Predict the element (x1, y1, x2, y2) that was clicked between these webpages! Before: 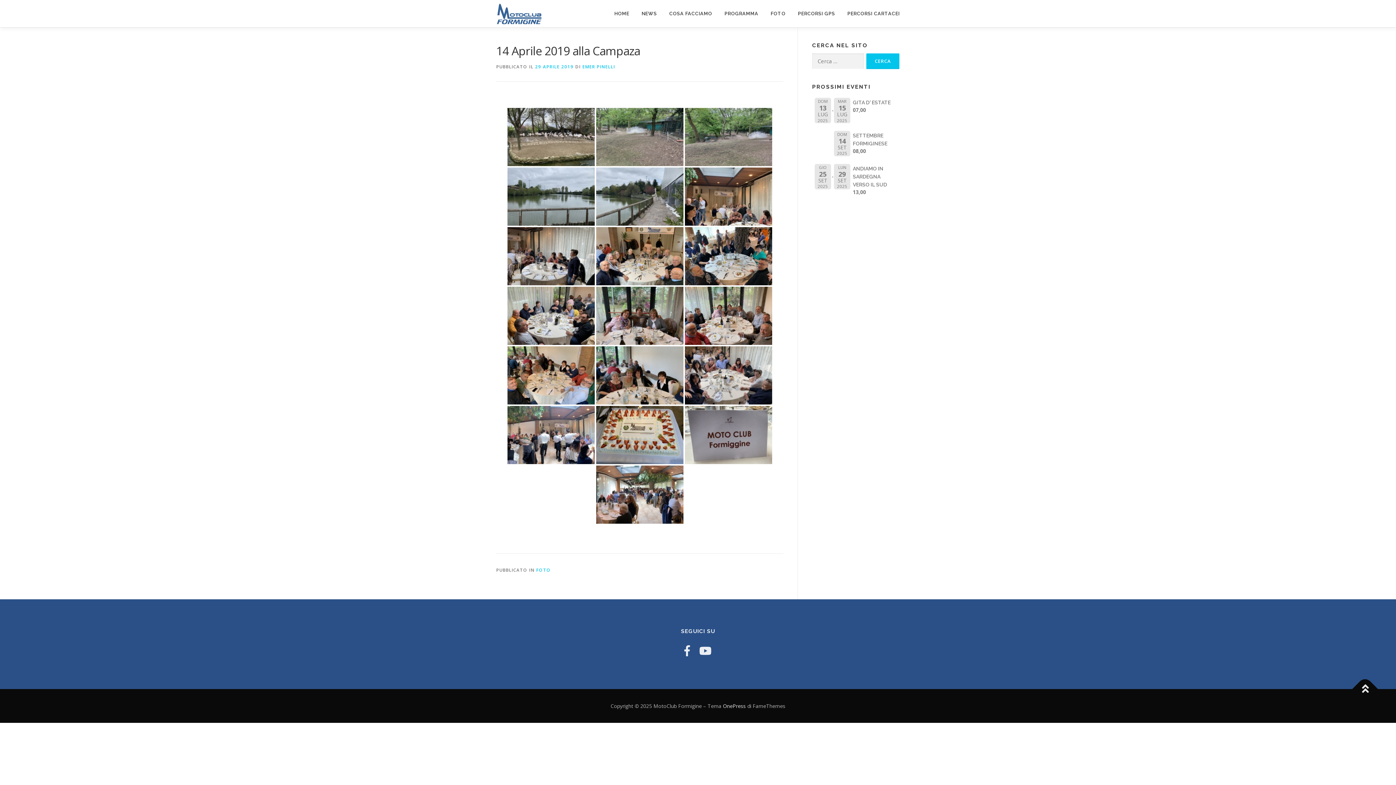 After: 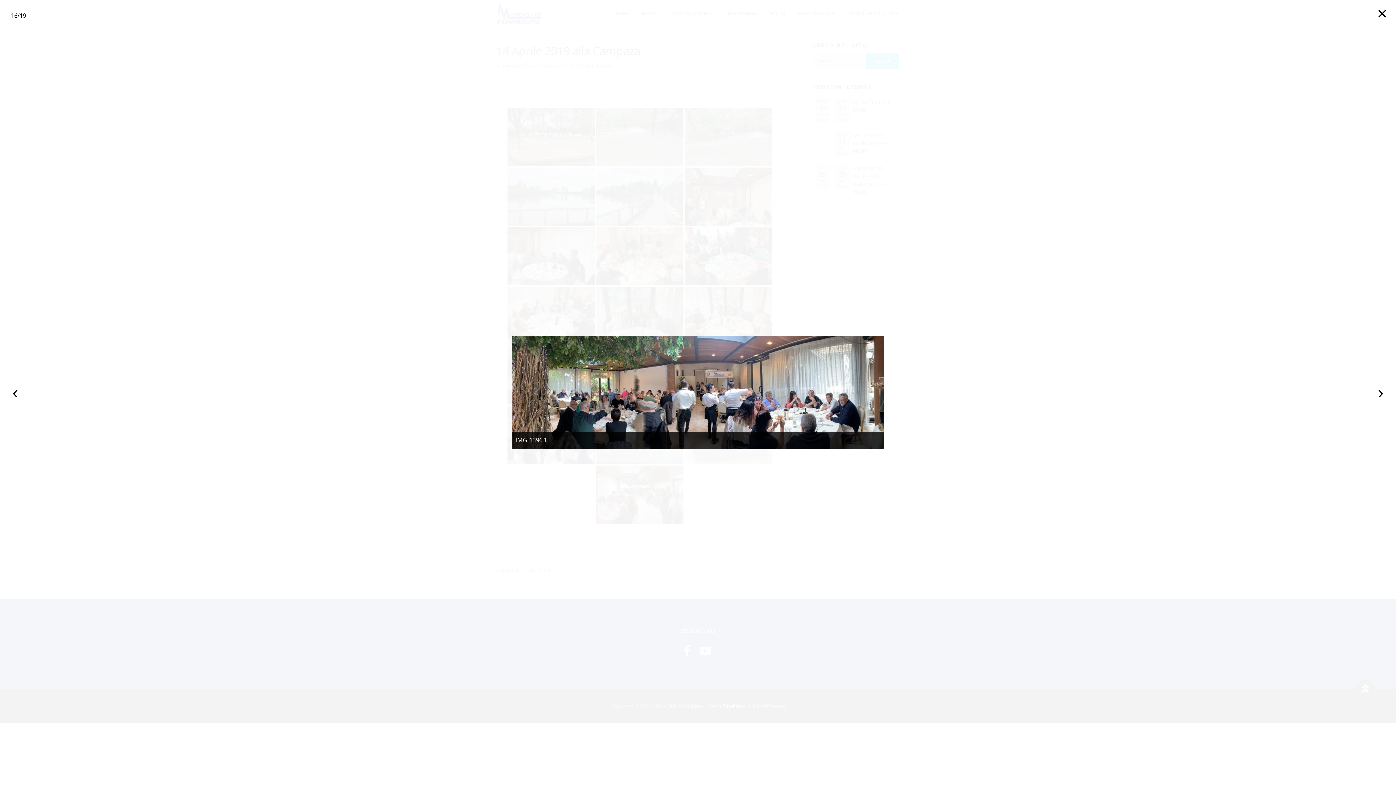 Action: bbox: (507, 406, 594, 464)